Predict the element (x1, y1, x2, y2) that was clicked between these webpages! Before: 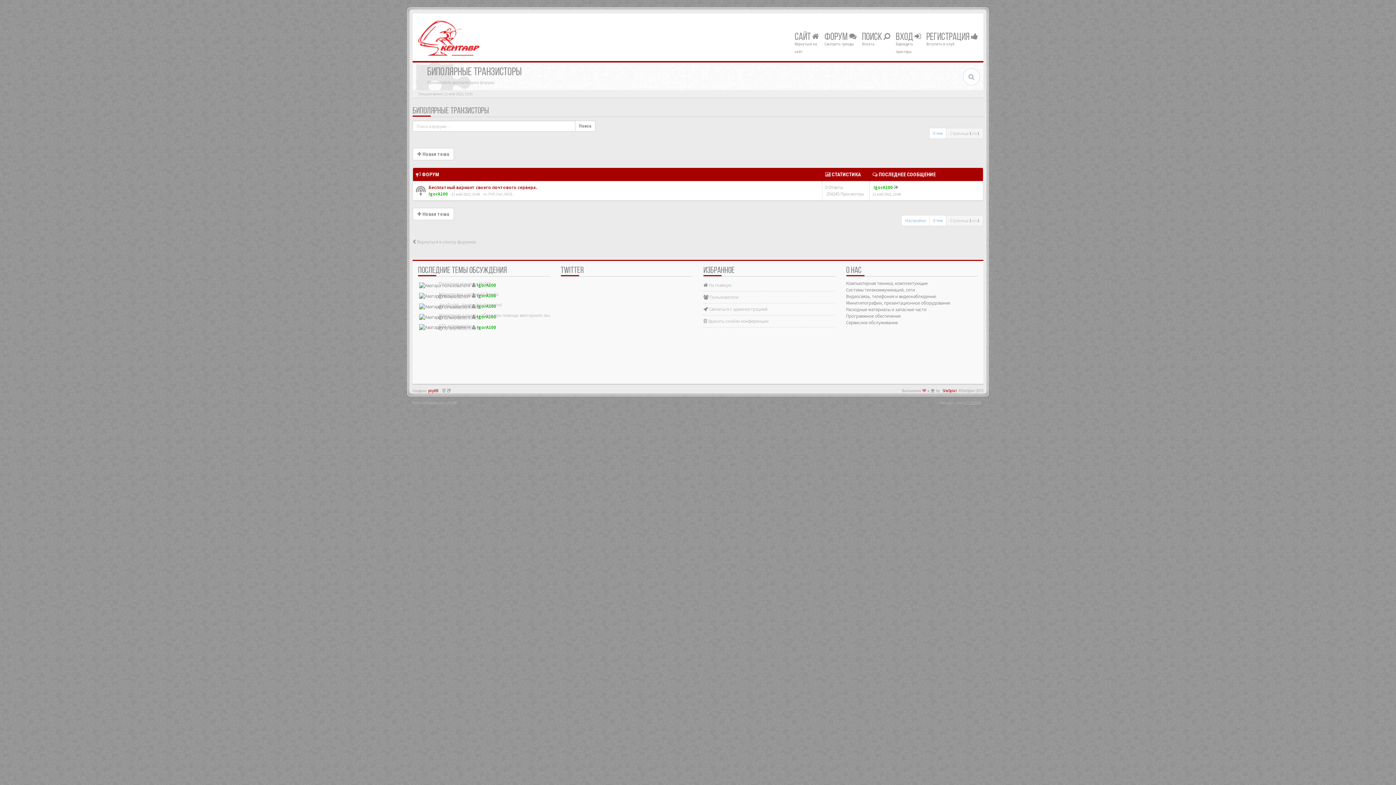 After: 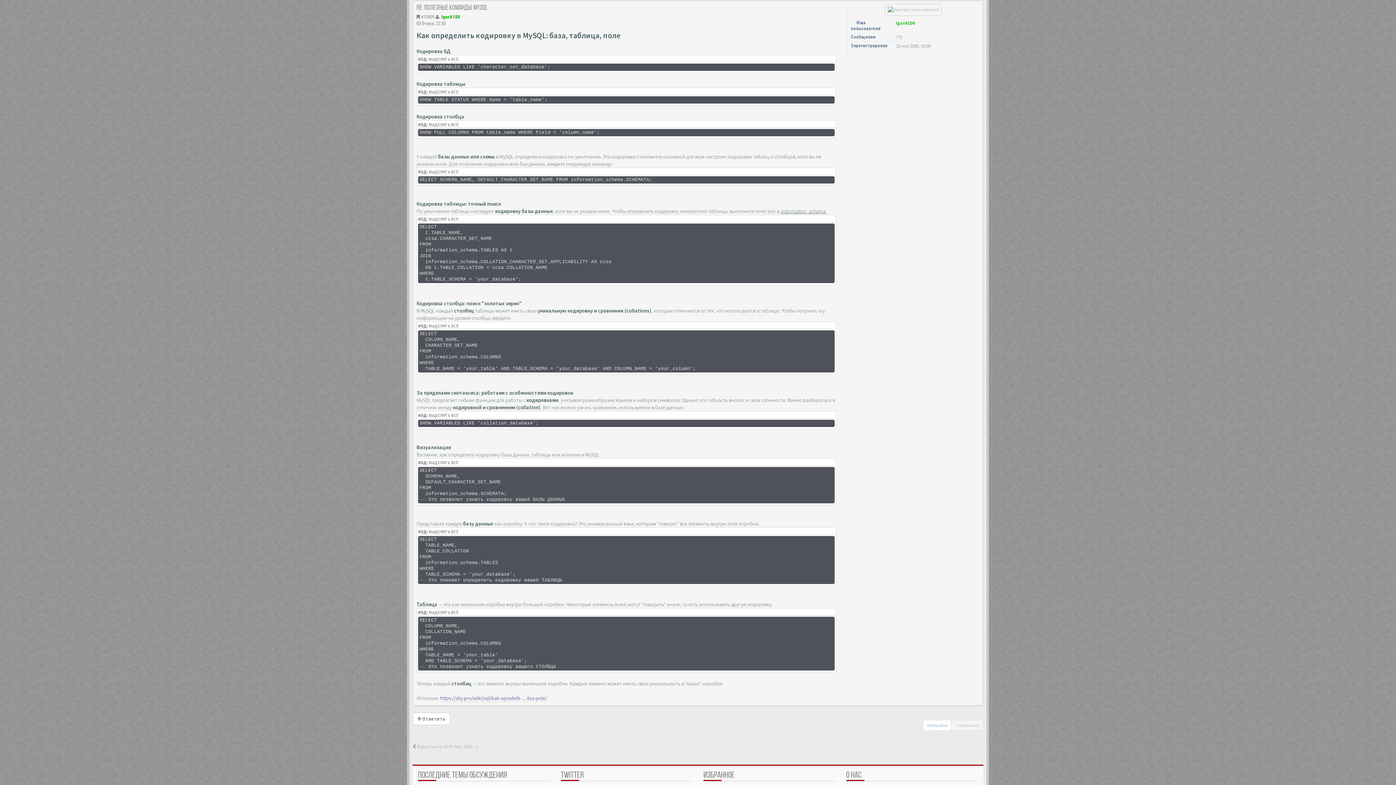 Action: label: Полезные команды MySQL bbox: (438, 280, 492, 287)